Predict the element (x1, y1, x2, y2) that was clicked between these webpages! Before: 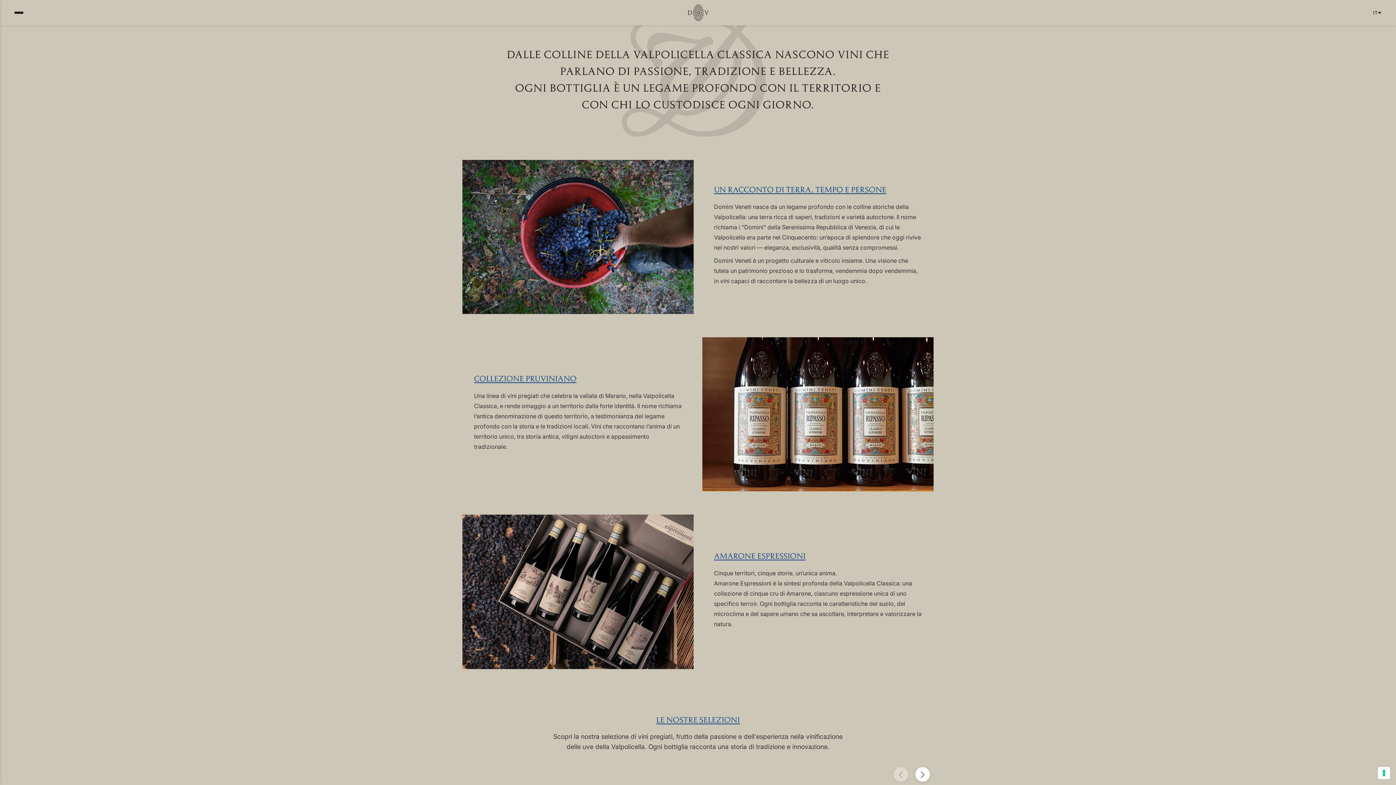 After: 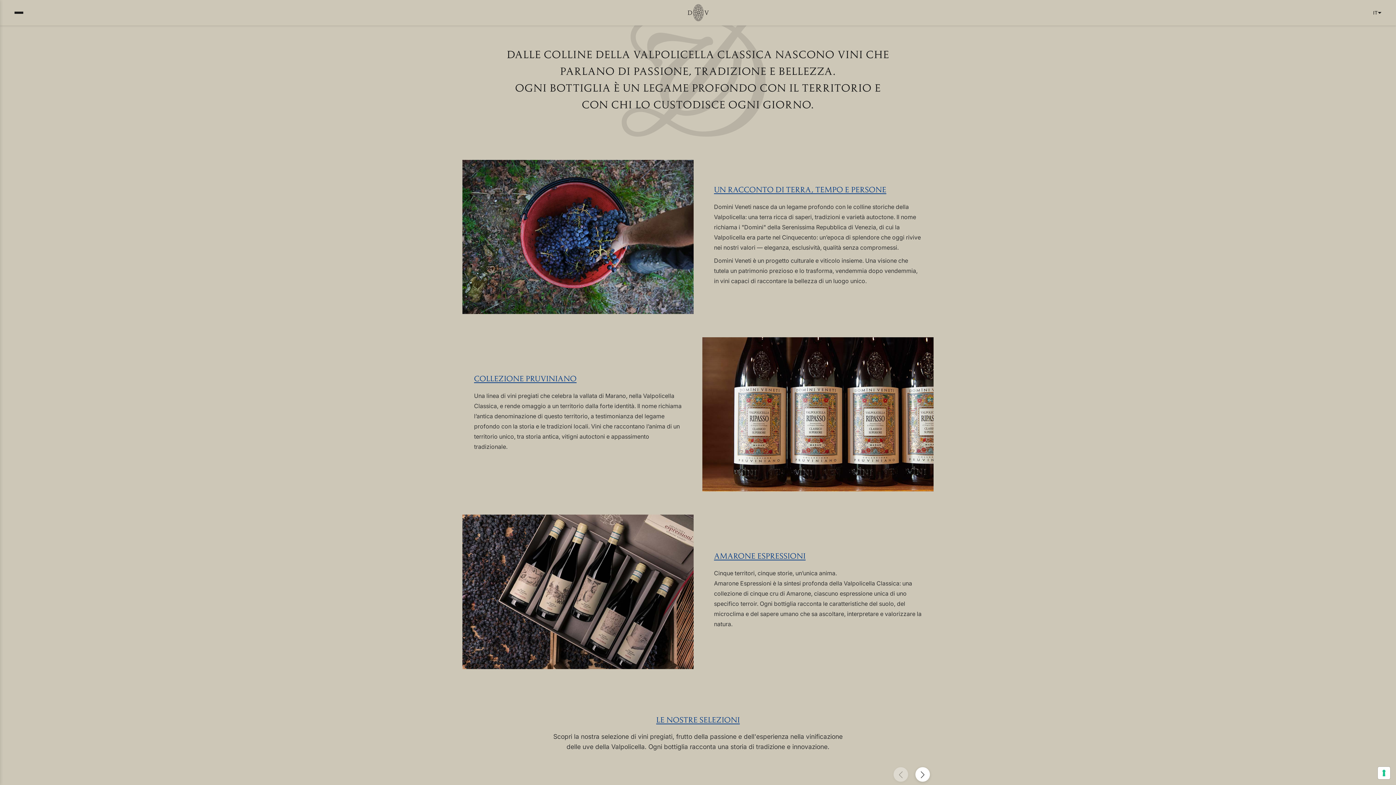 Action: bbox: (685, 0, 711, 25)